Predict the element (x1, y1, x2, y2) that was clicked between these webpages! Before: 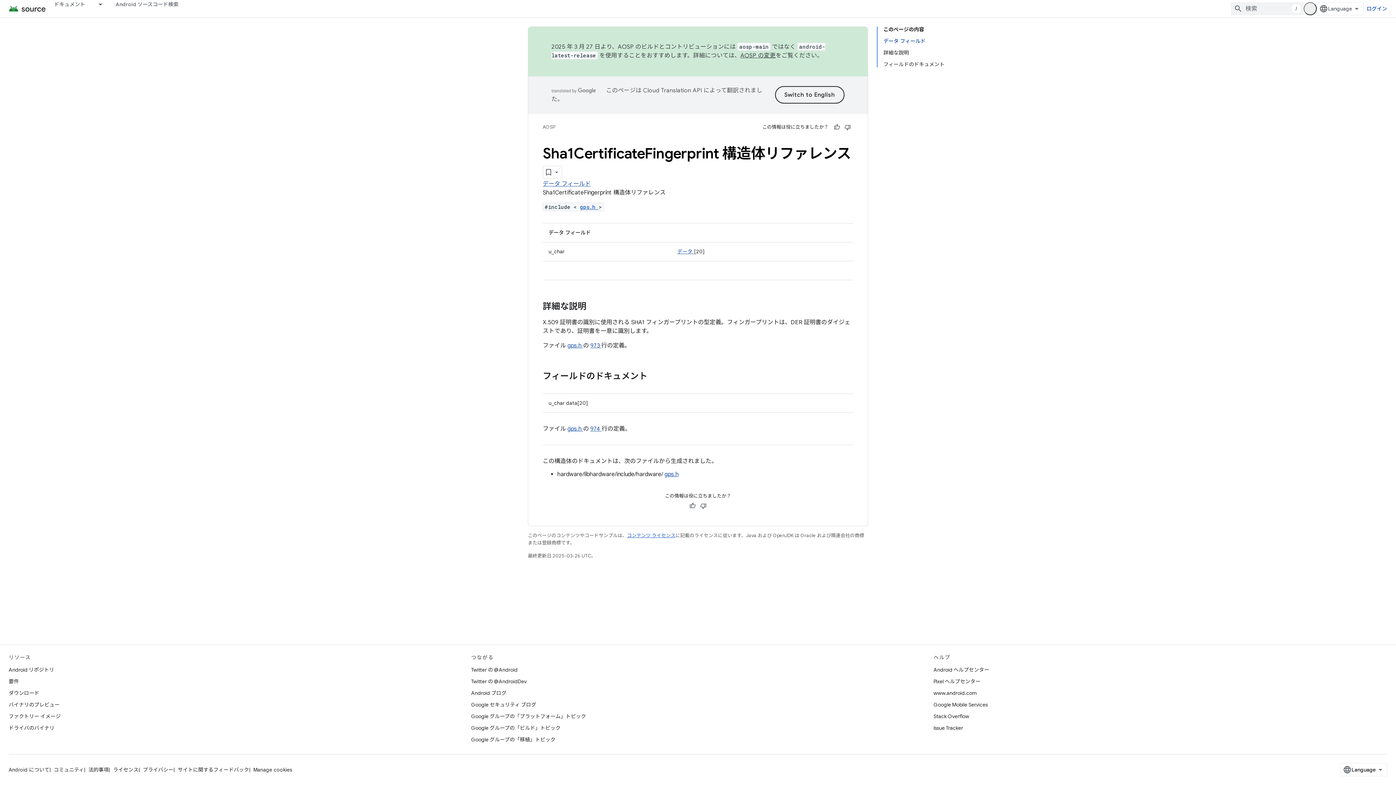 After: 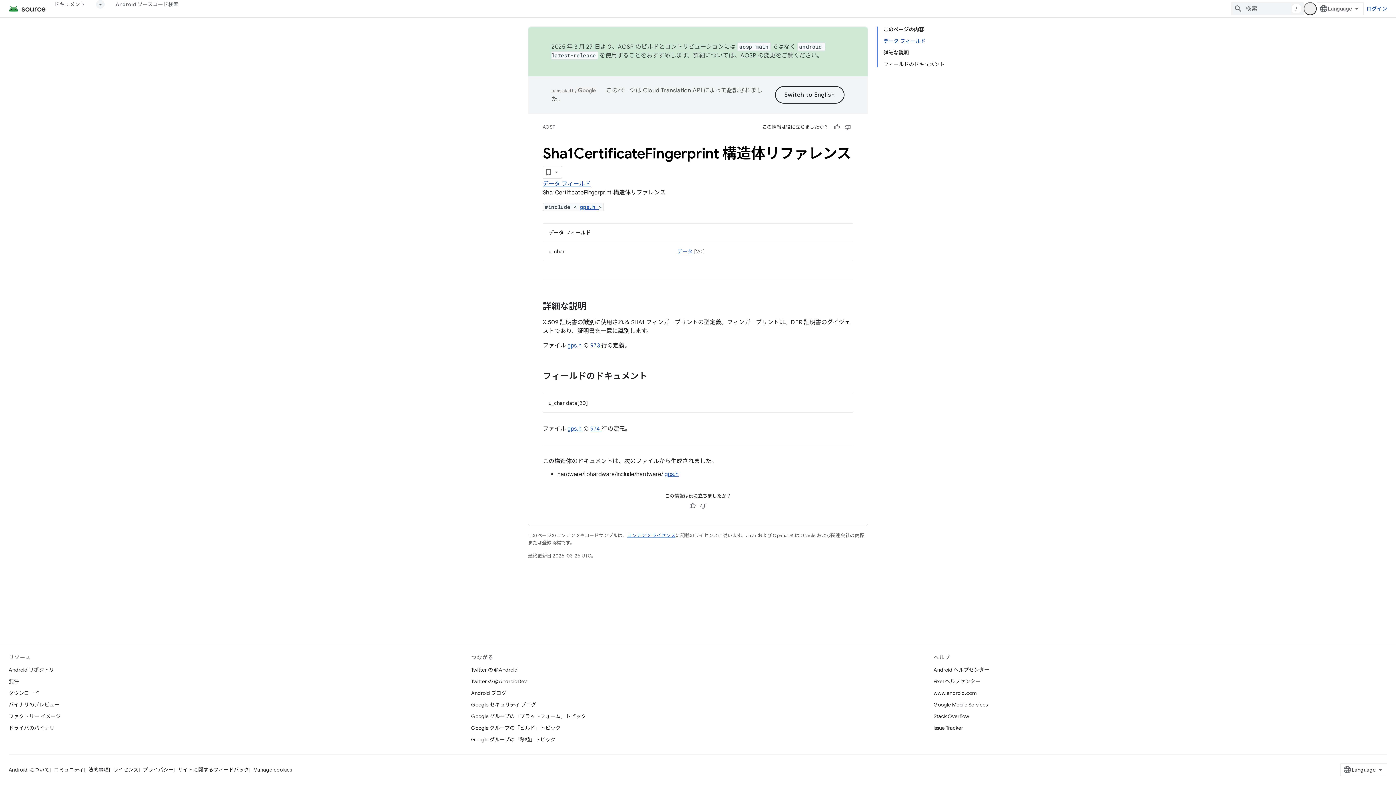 Action: bbox: (93, 0, 107, 8) label: プルダウン メニュー: ドキュメント